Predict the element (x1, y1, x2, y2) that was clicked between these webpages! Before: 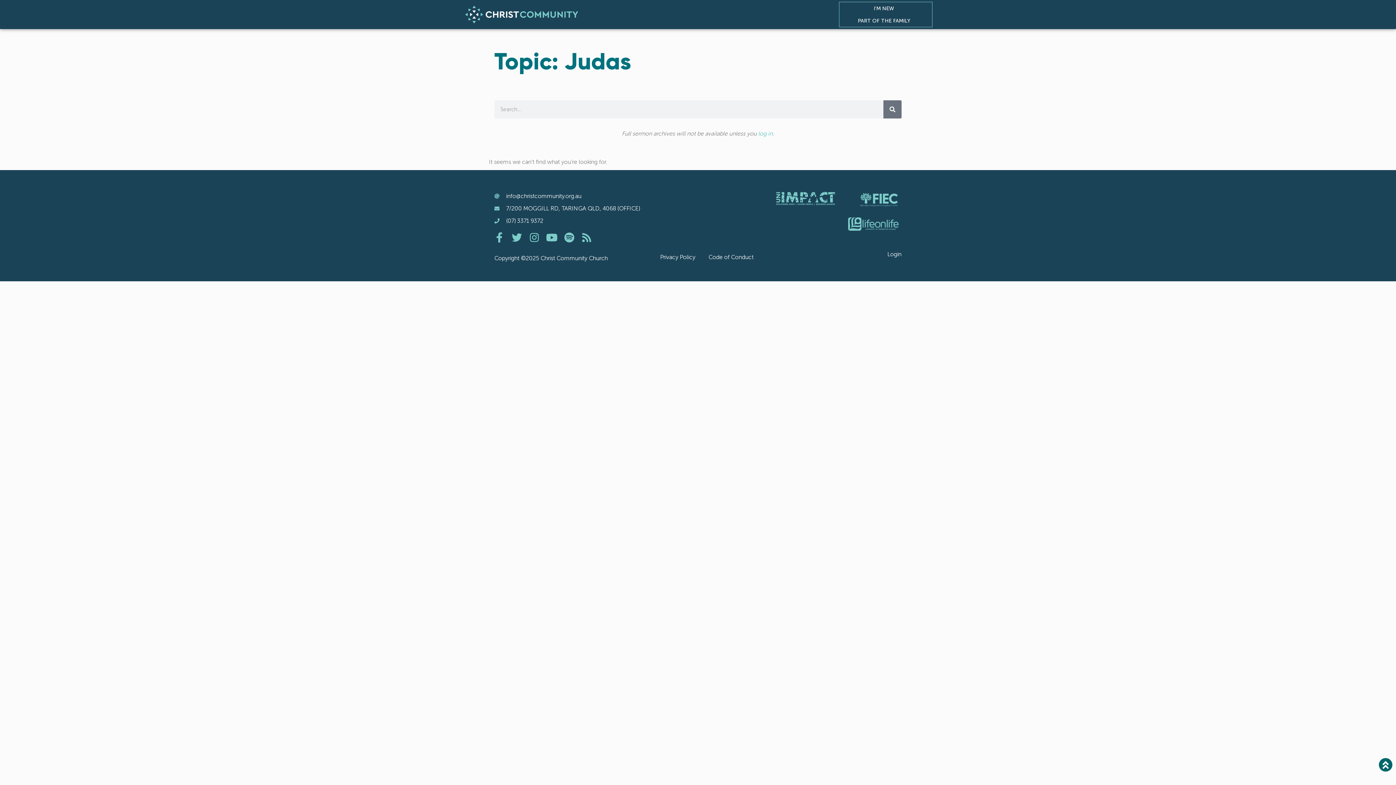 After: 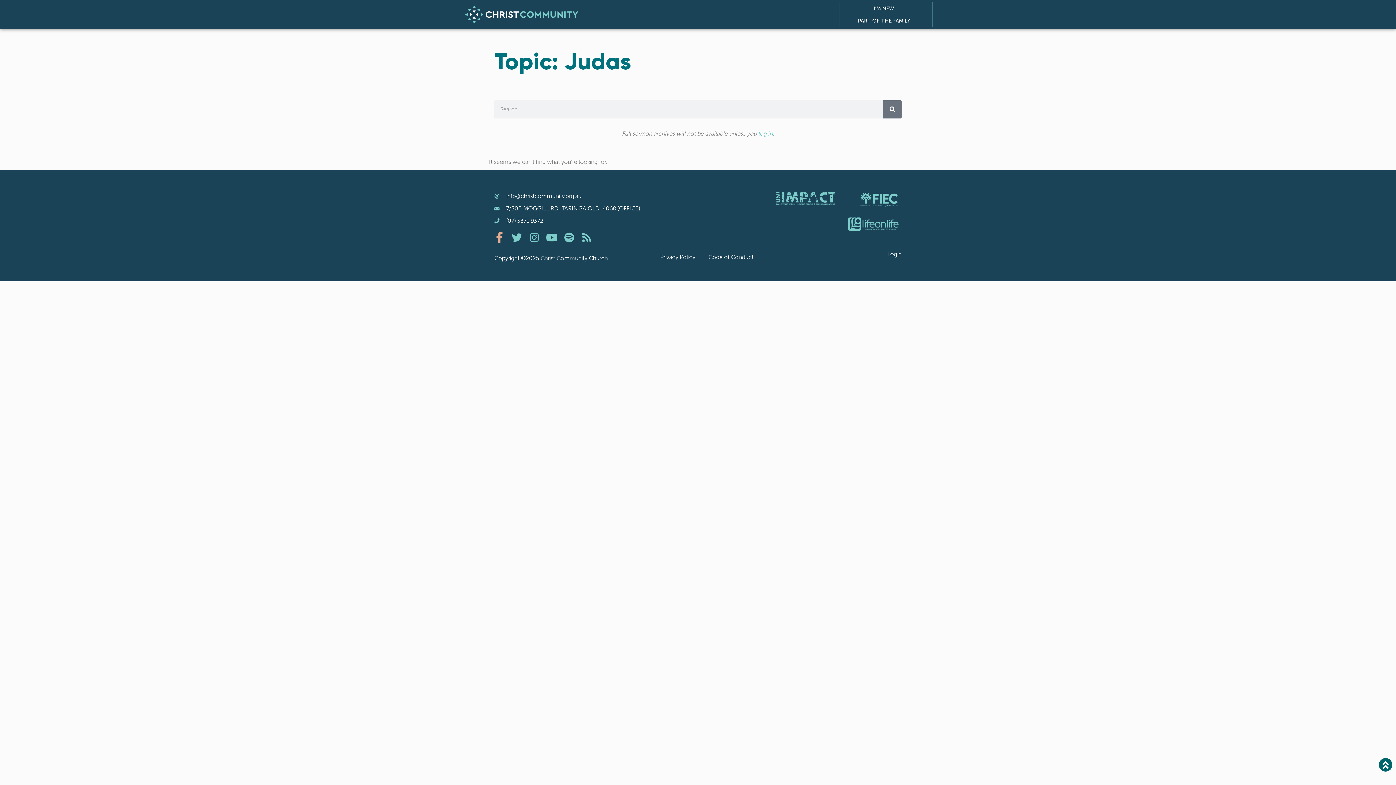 Action: bbox: (494, 232, 504, 242) label: Facebook-f